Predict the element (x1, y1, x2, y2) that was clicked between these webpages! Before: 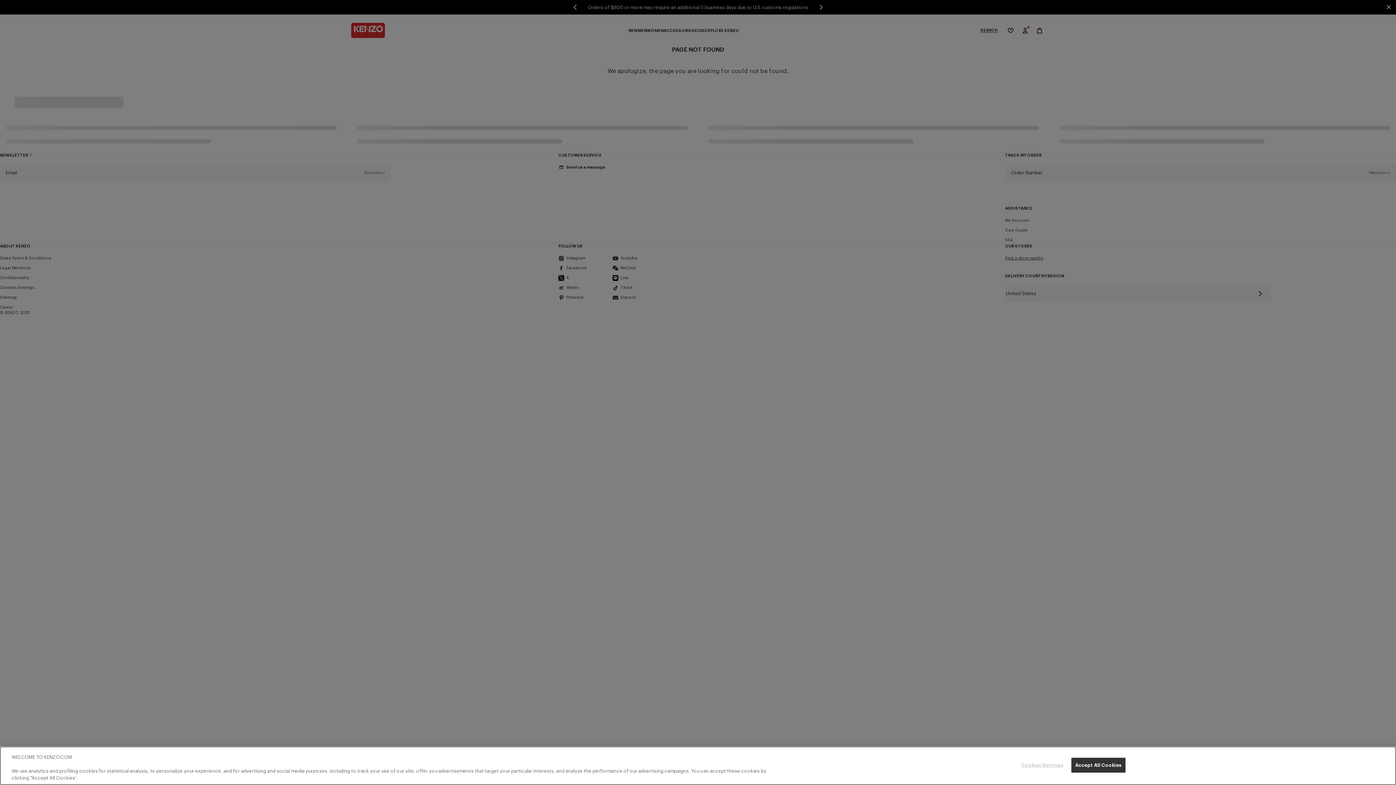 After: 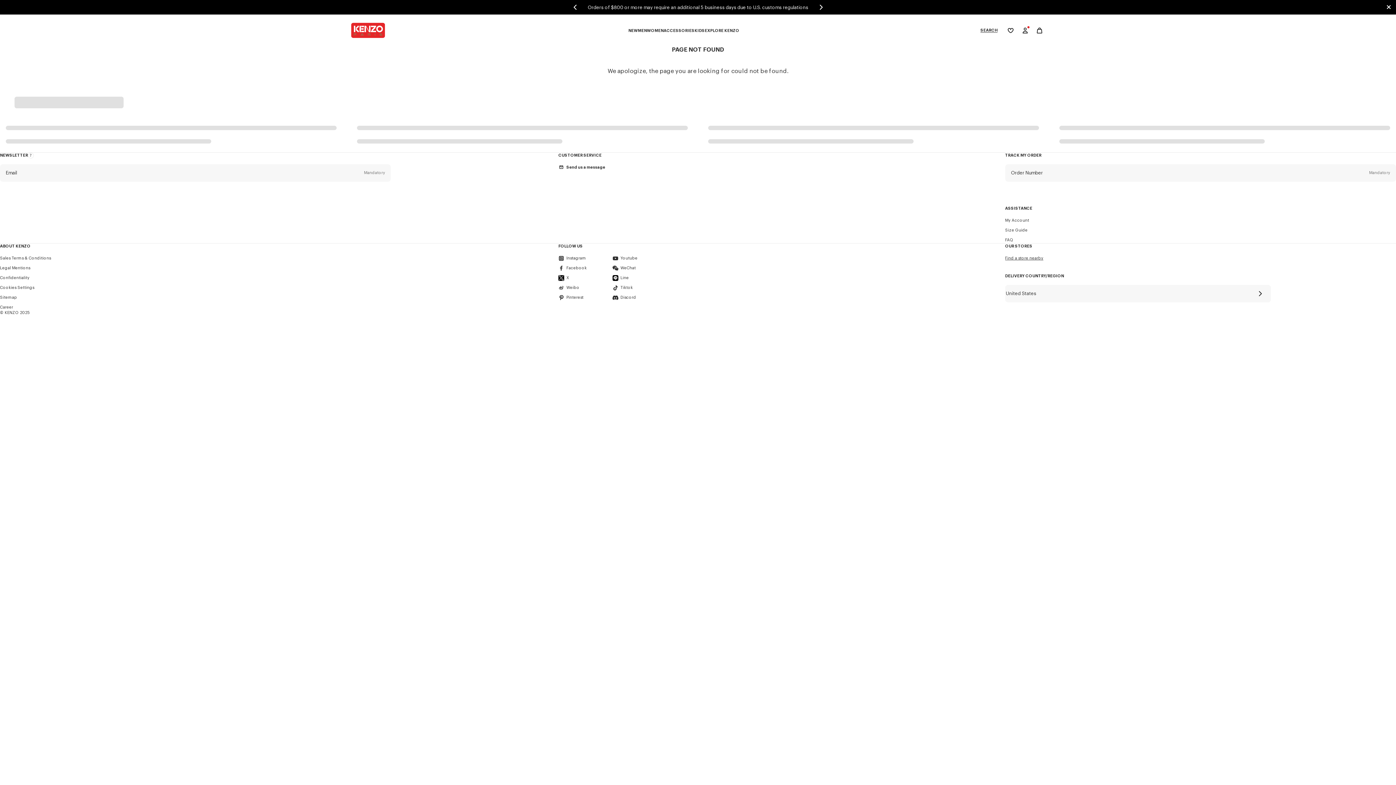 Action: bbox: (1071, 758, 1125, 773) label: Accept All Cookies